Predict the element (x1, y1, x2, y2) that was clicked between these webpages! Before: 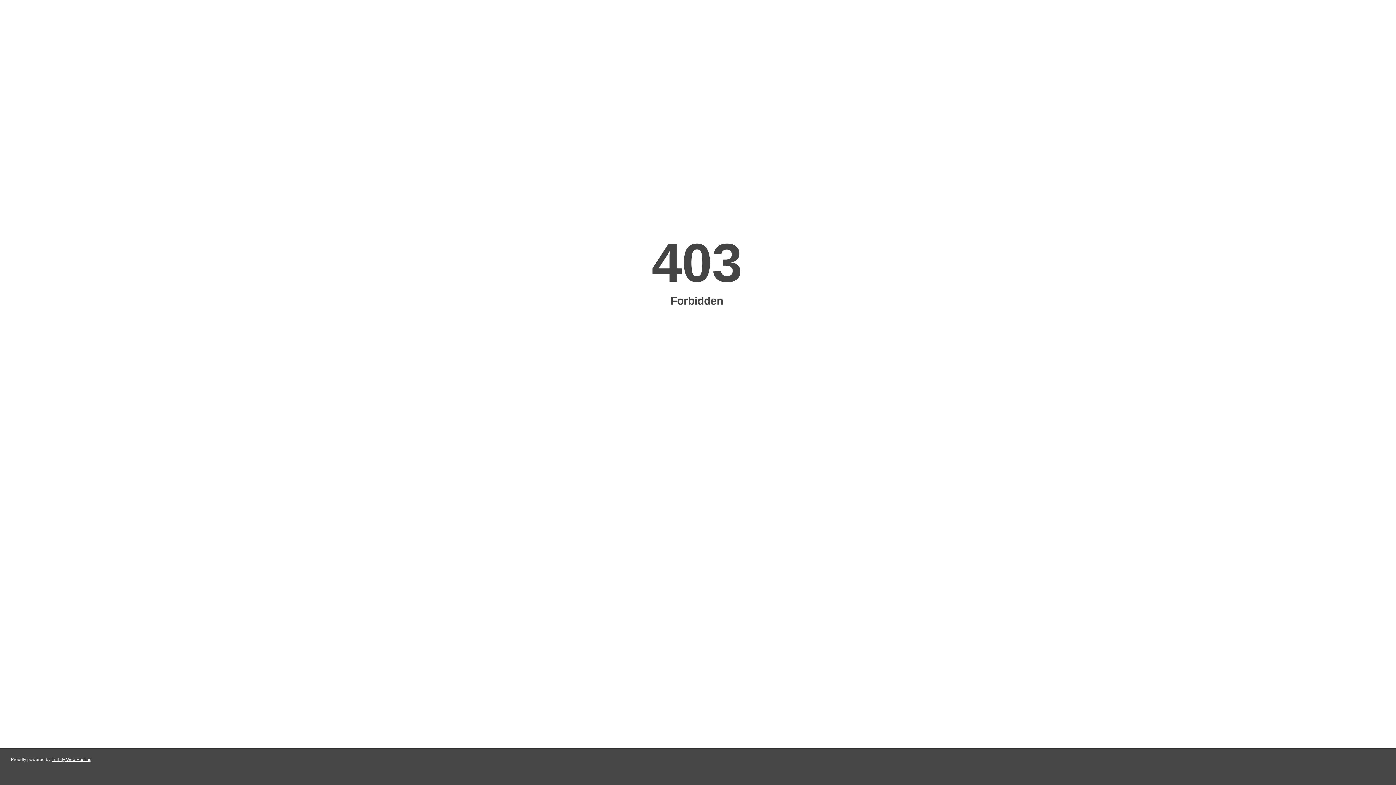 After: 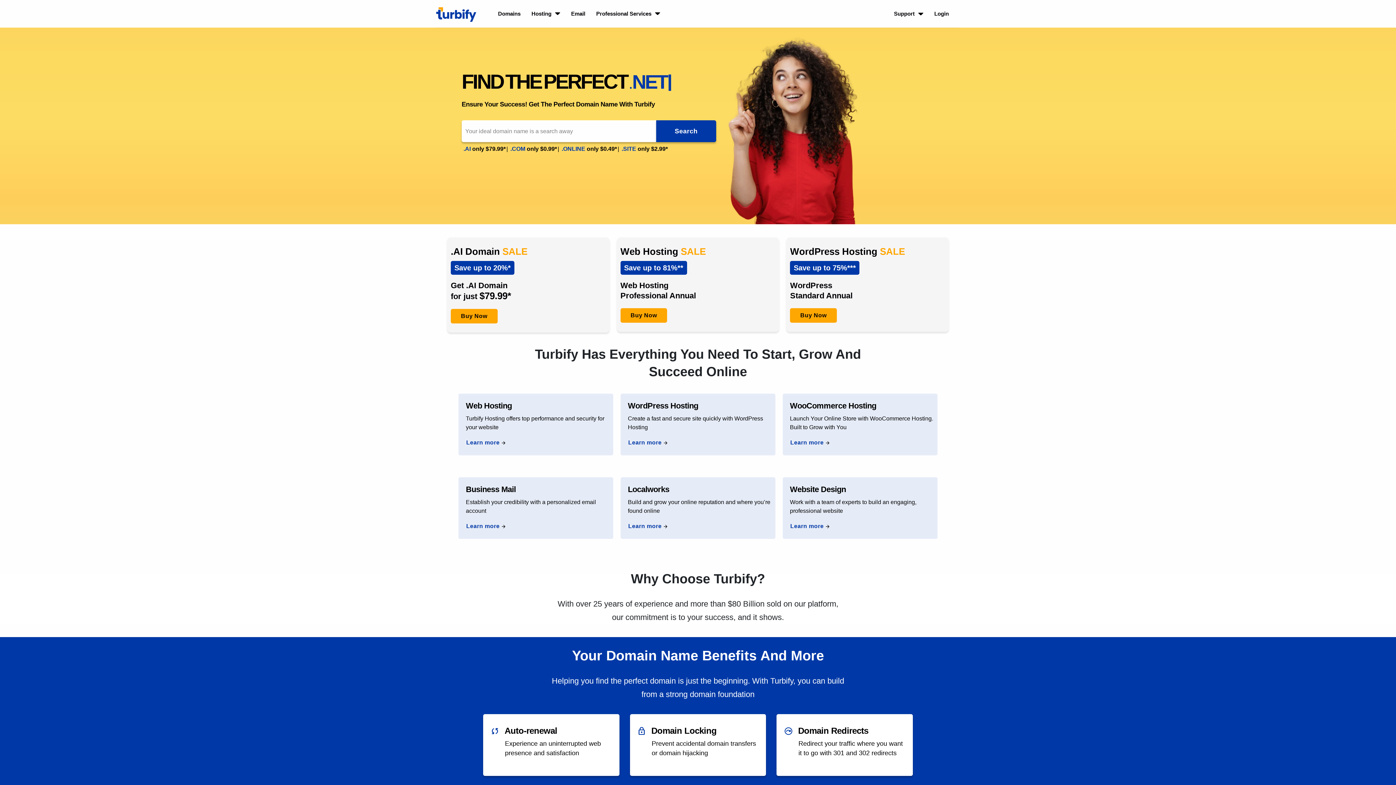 Action: bbox: (51, 757, 91, 762) label: Turbify Web Hosting